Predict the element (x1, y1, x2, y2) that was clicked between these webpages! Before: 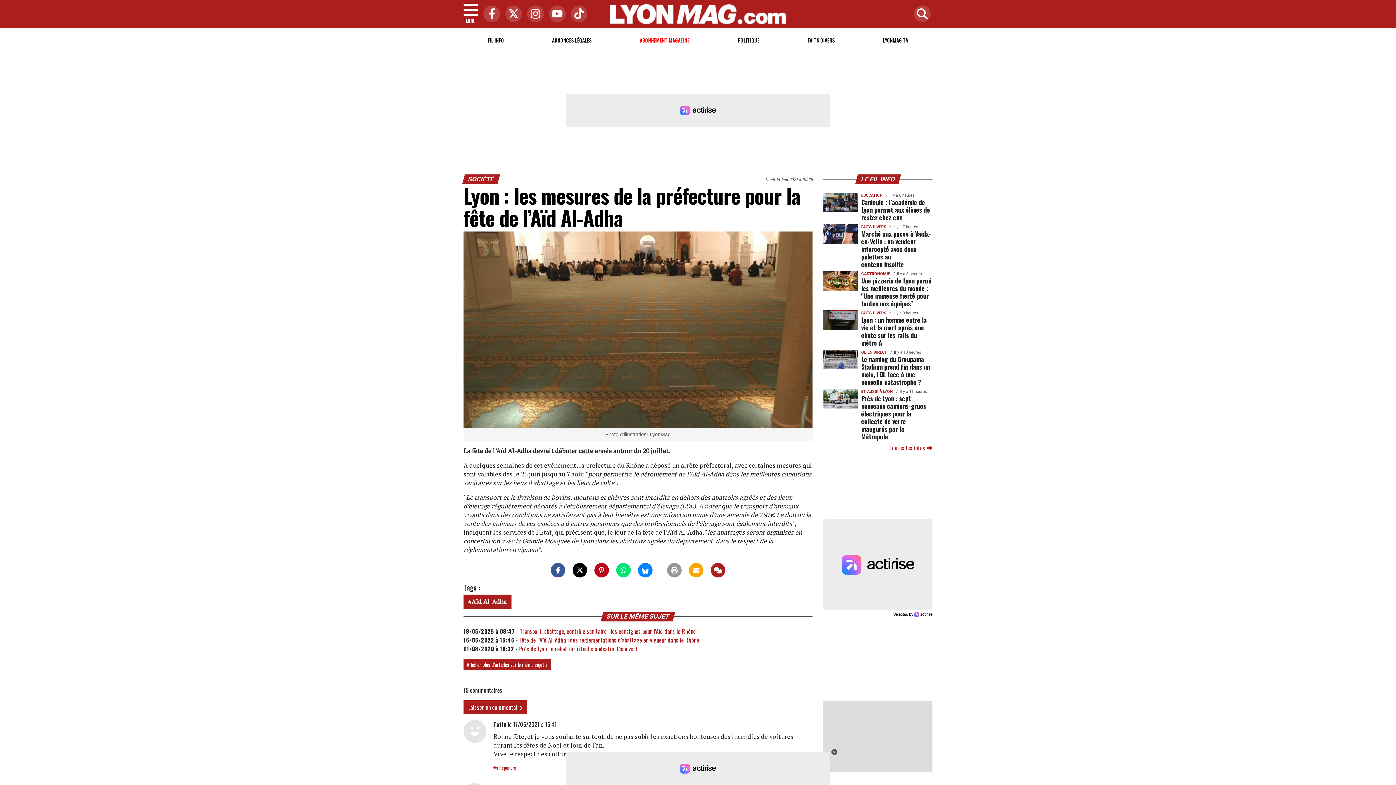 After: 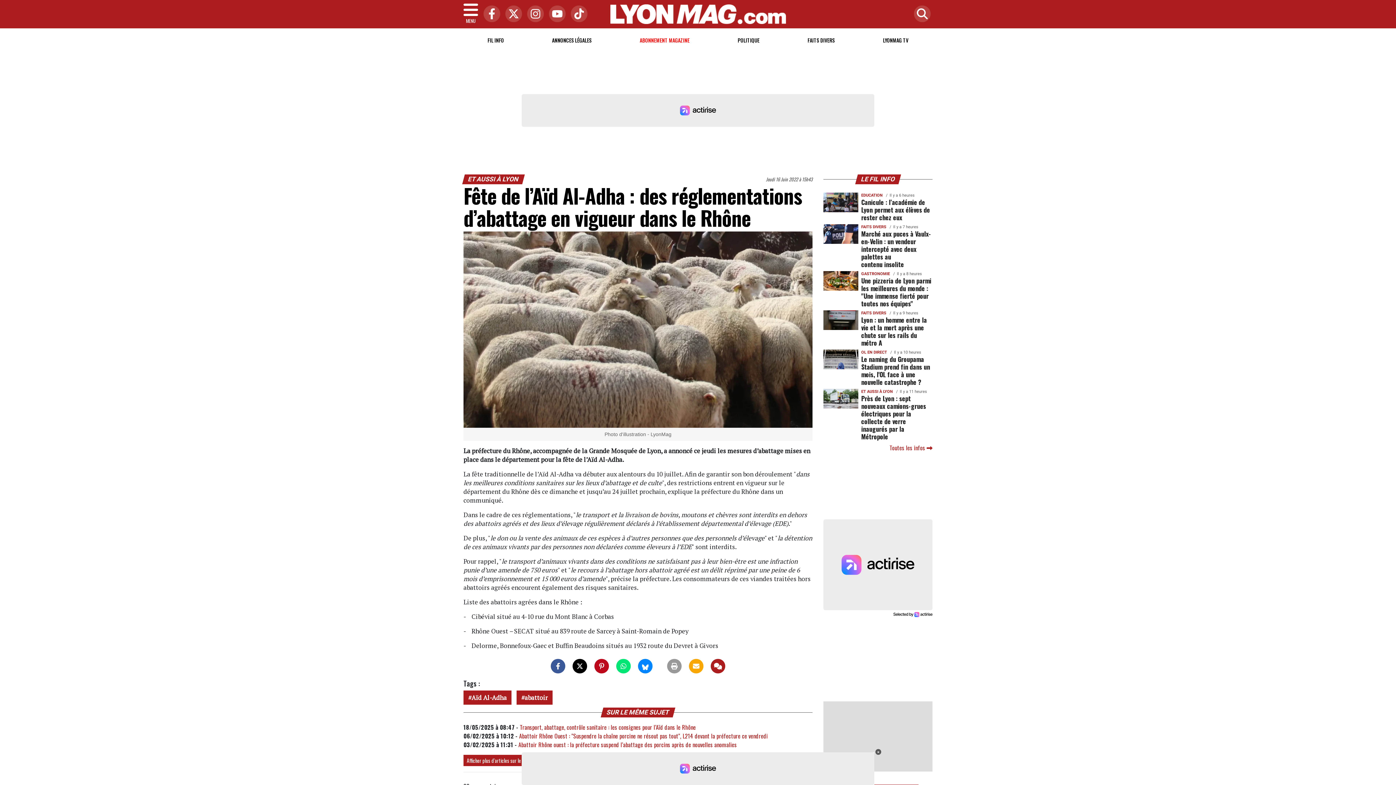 Action: bbox: (519, 636, 699, 644) label: Fête de l’Aïd Al-Adha : des réglementations d’abattage en vigueur dans le Rhône